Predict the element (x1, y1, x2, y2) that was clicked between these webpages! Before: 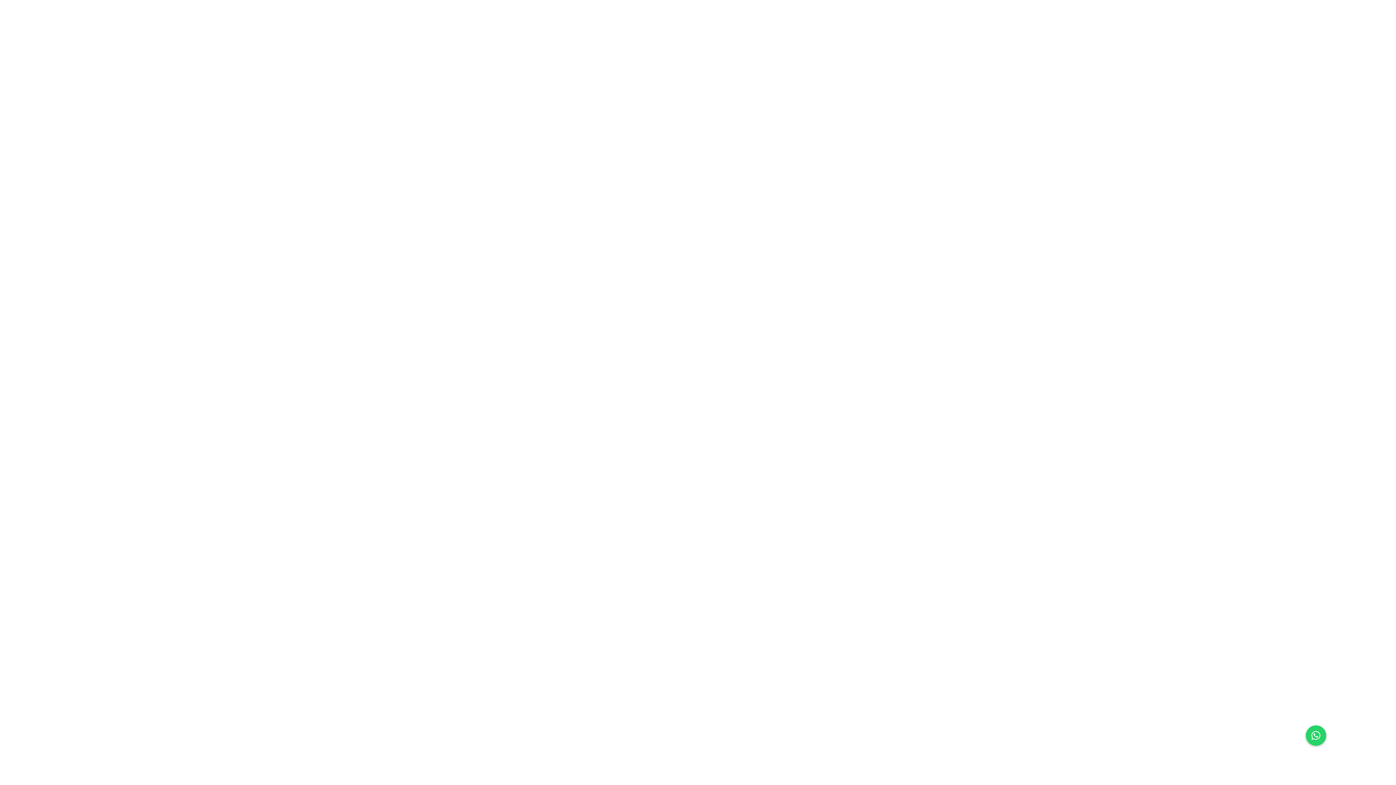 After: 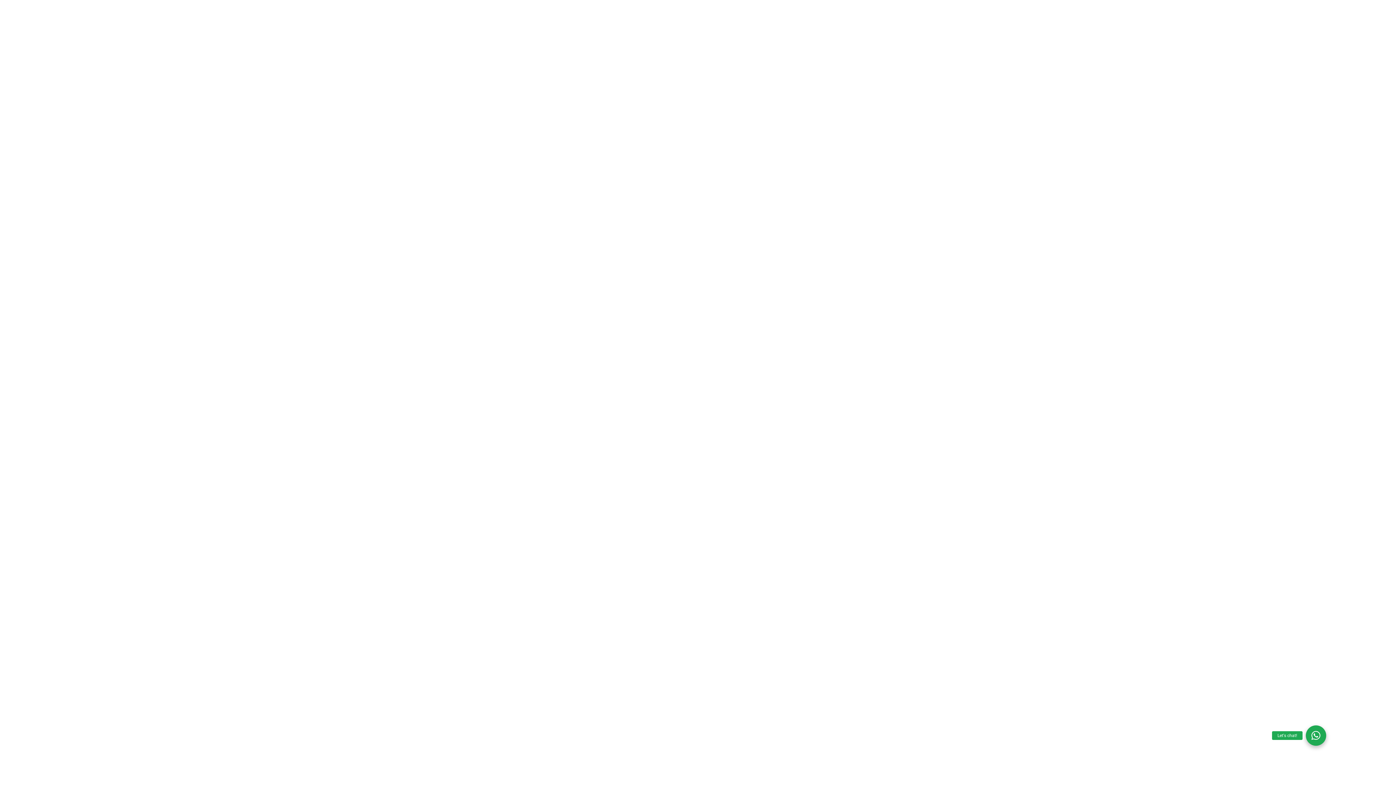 Action: bbox: (1306, 725, 1326, 746)